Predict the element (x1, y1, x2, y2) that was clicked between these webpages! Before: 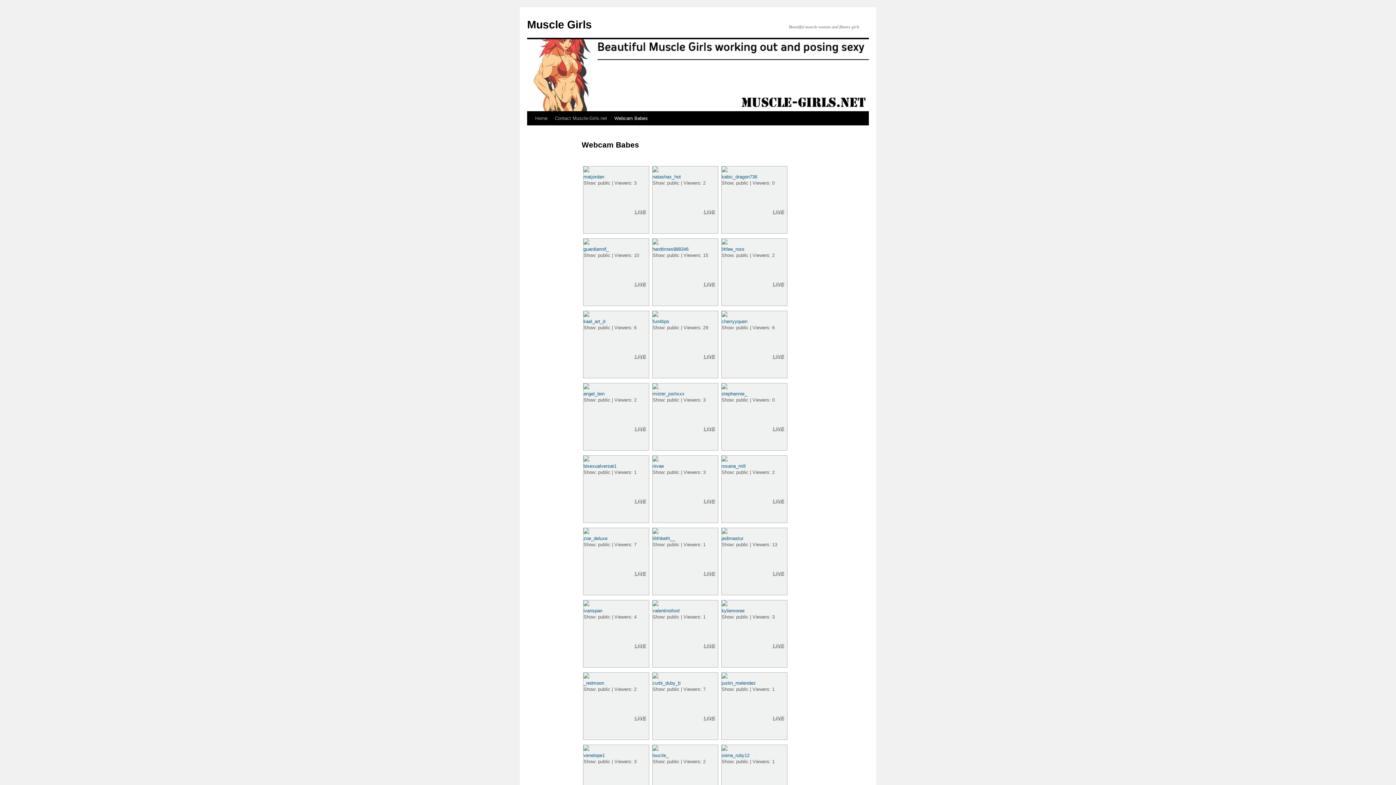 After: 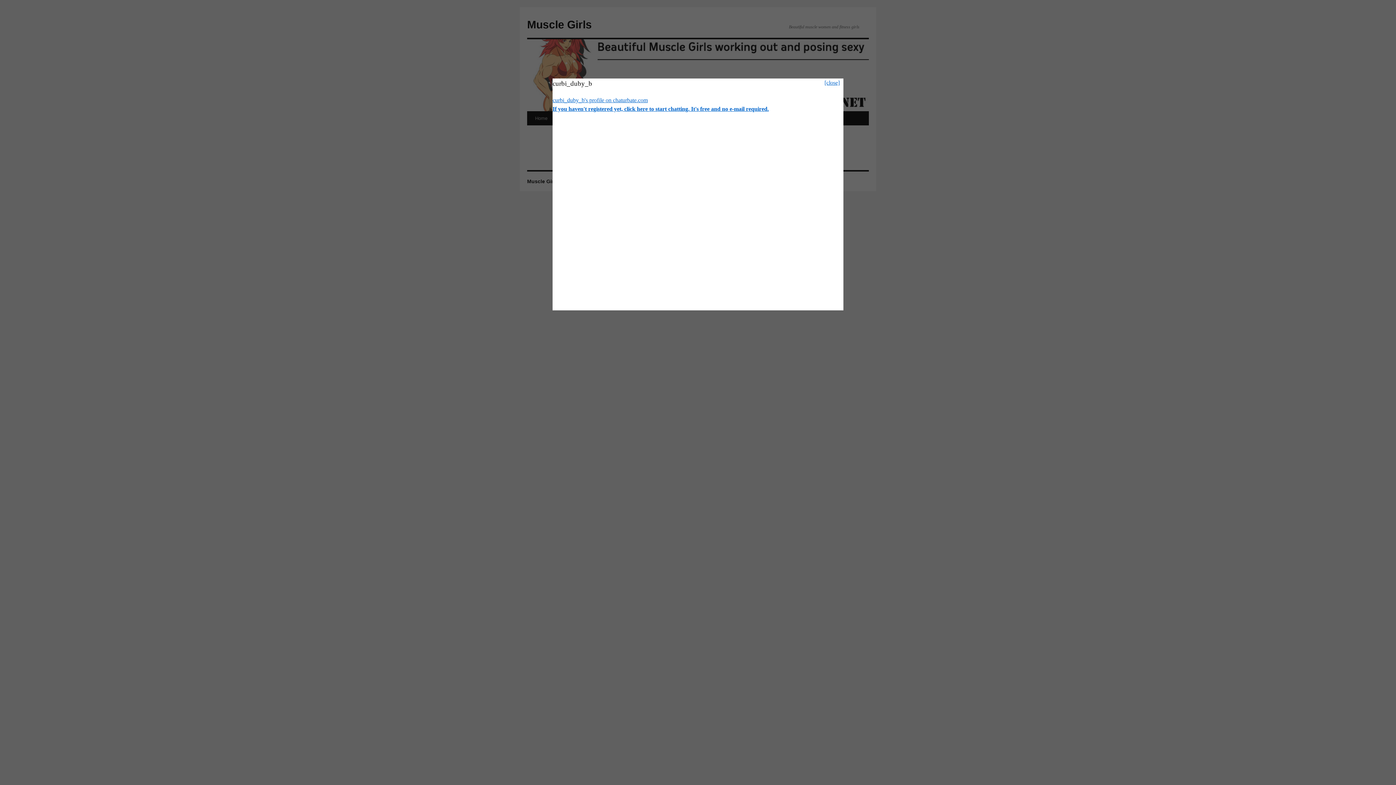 Action: bbox: (703, 715, 714, 721) label: LIVE